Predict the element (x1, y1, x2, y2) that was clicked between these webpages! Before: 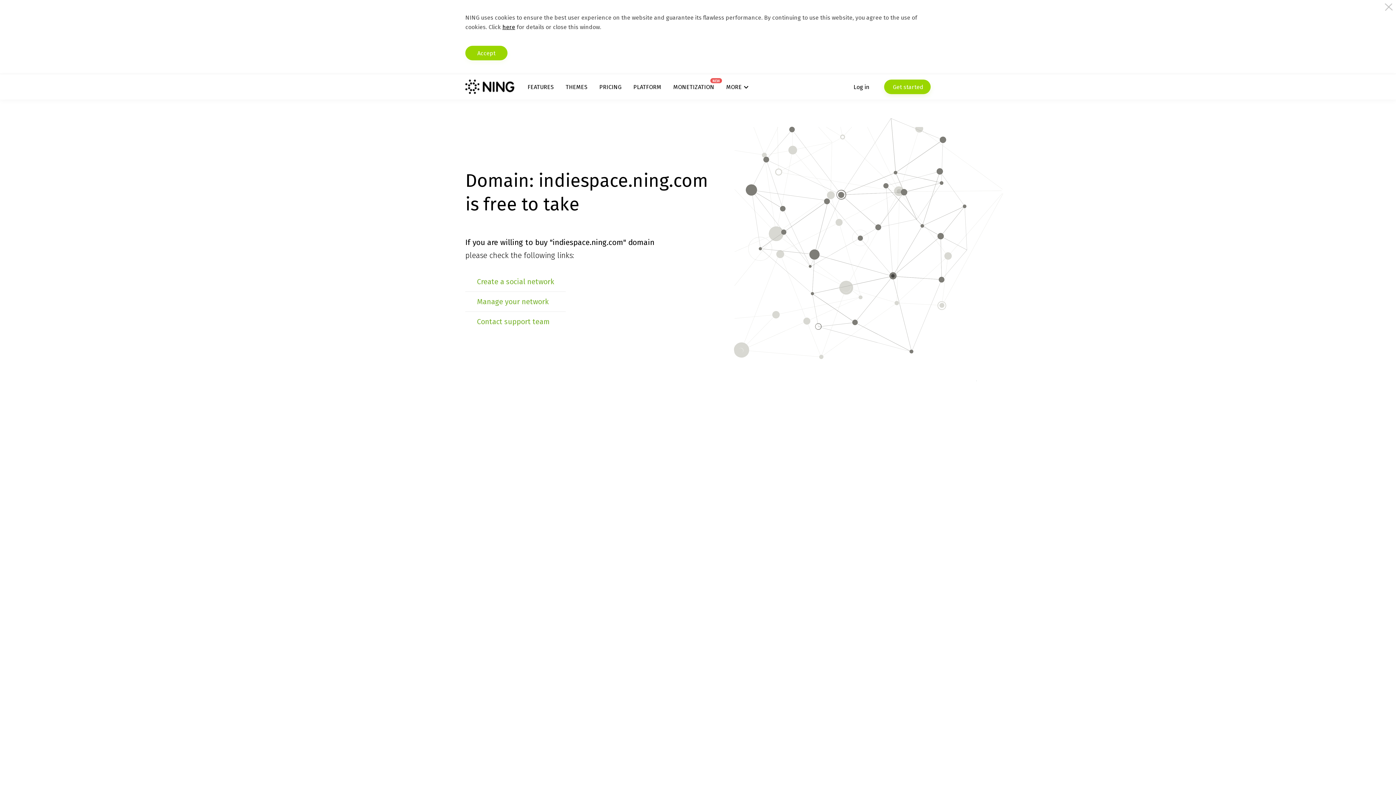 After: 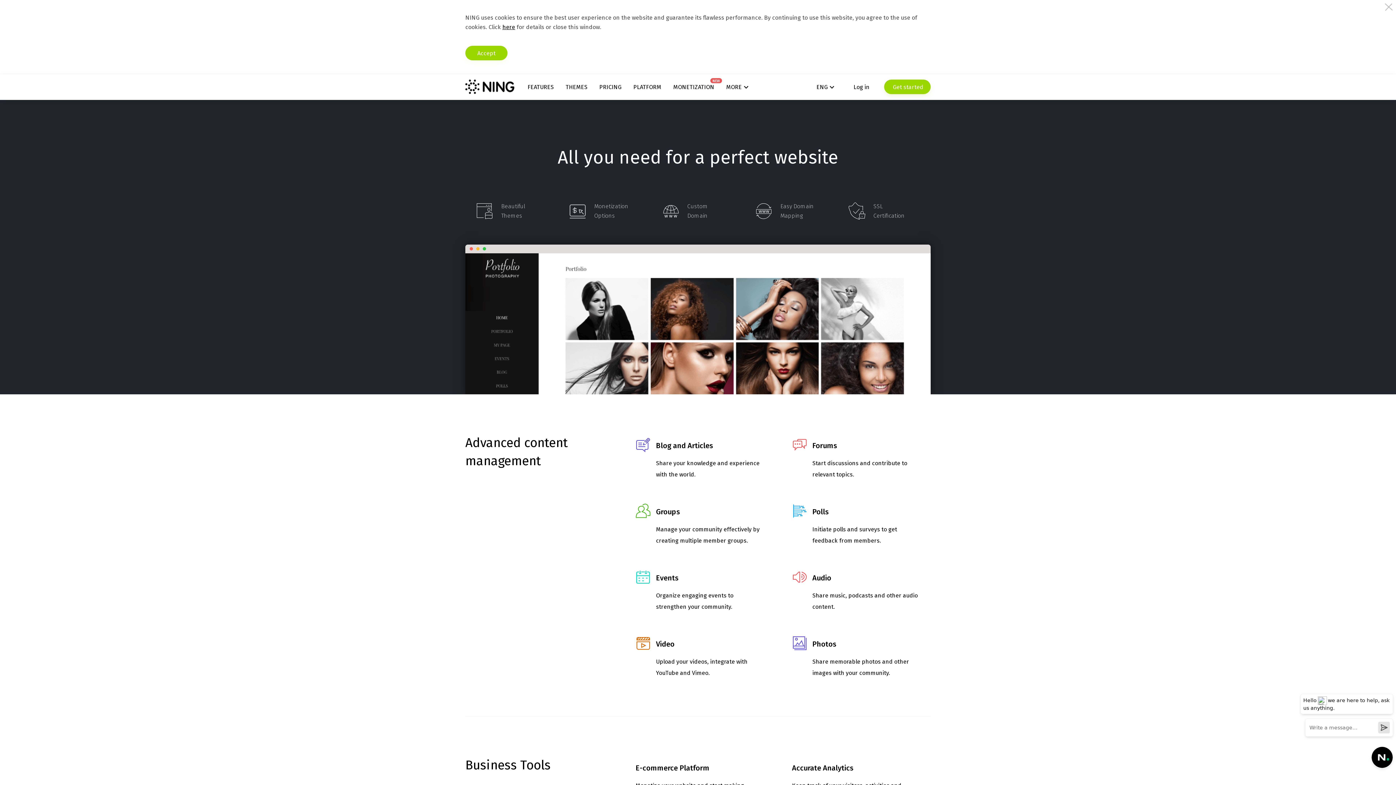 Action: label: FEATURES bbox: (527, 83, 553, 90)